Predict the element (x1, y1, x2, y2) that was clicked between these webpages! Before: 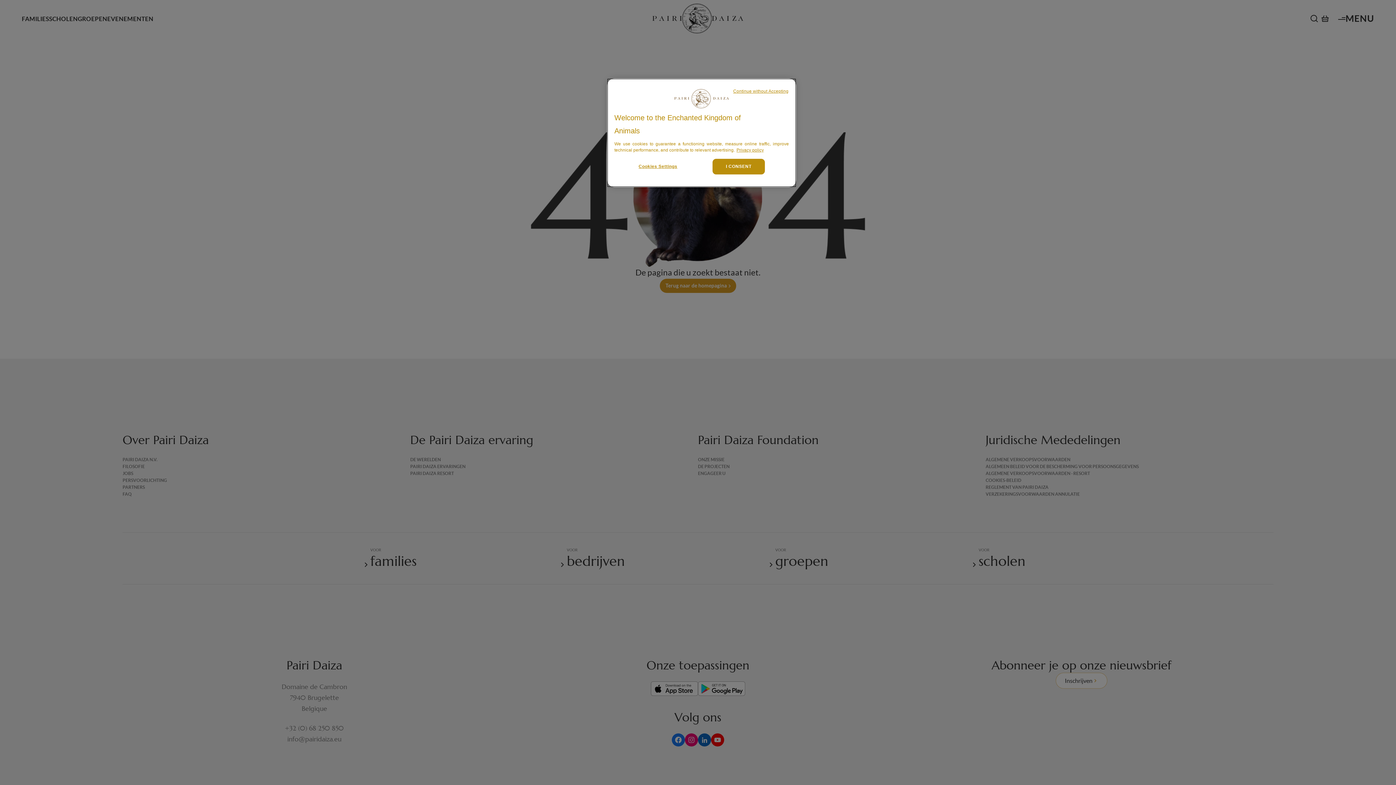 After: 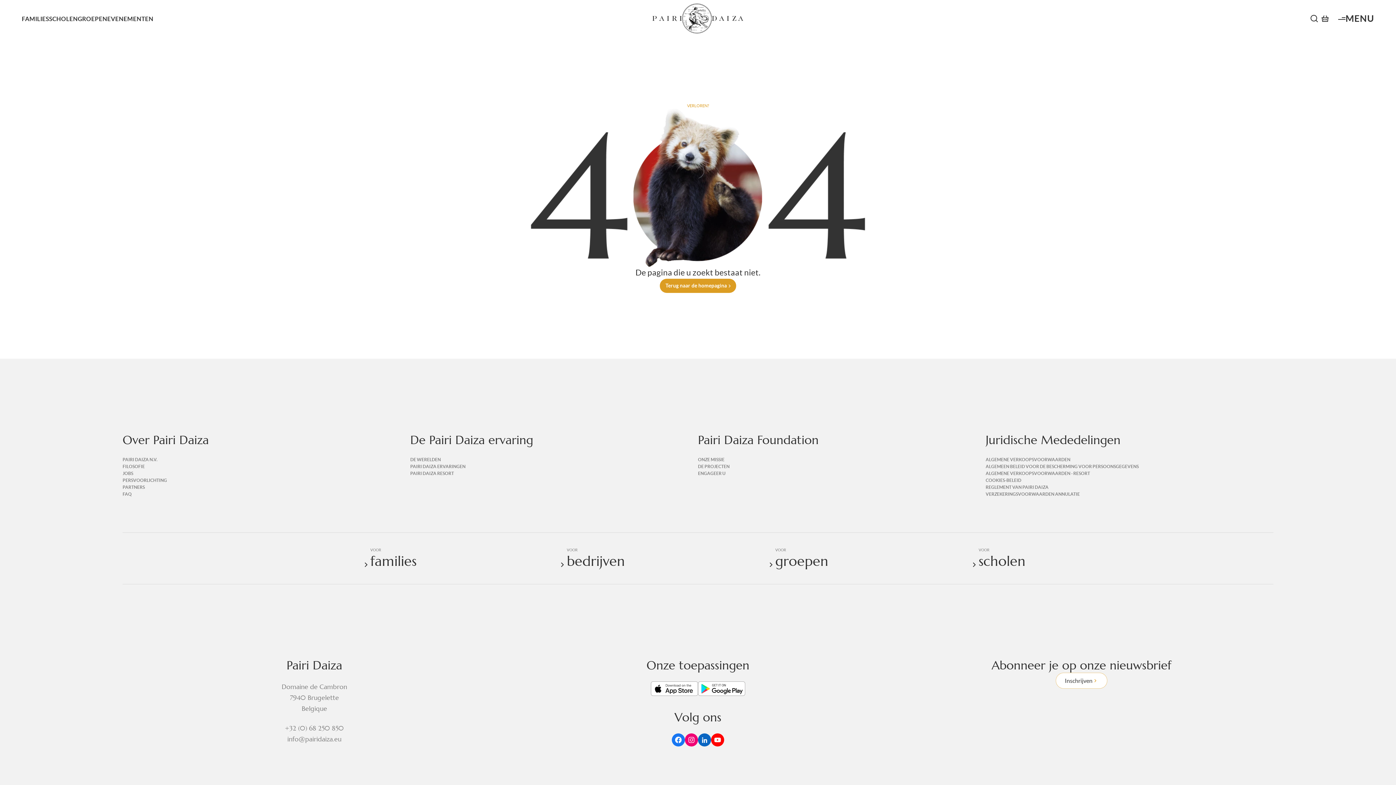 Action: label: Continue without Accepting bbox: (733, 91, 788, 91)